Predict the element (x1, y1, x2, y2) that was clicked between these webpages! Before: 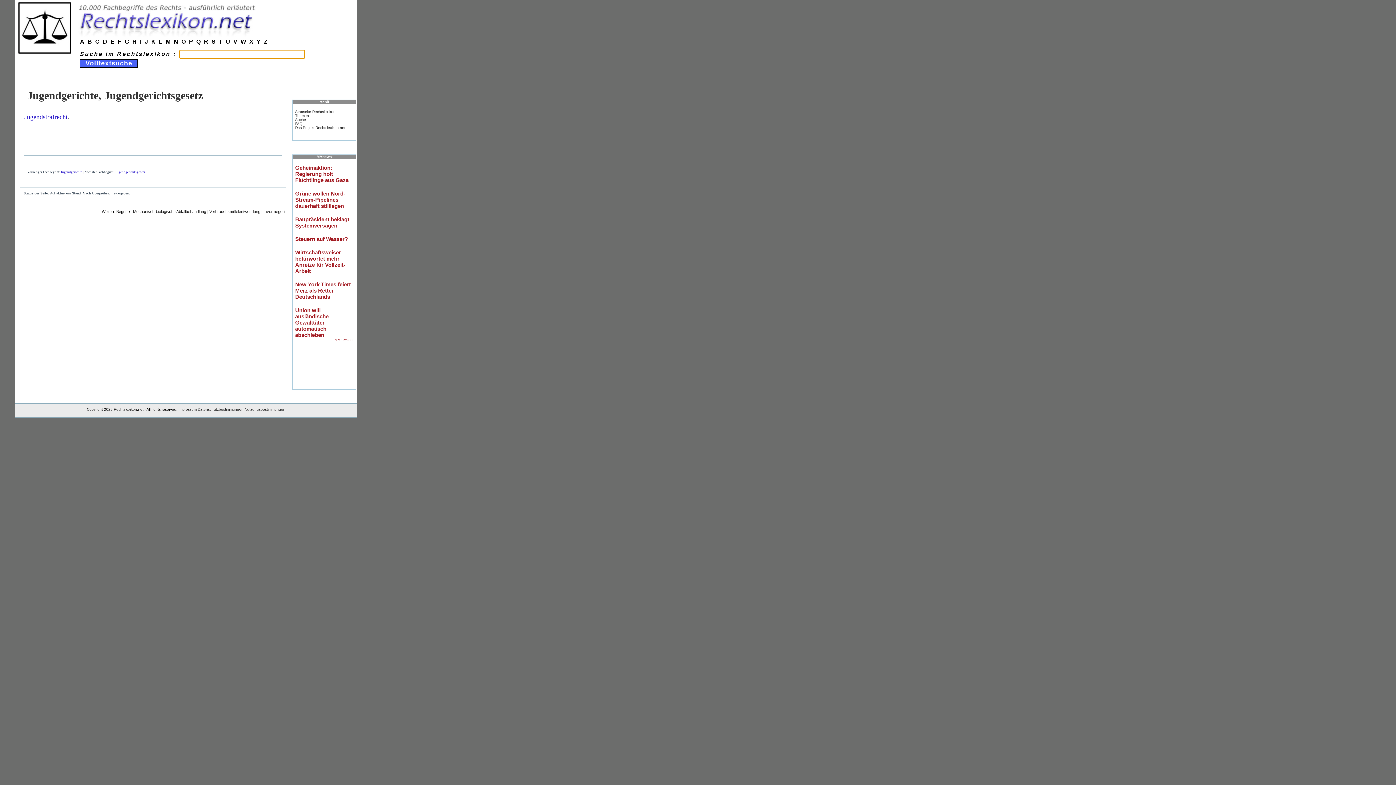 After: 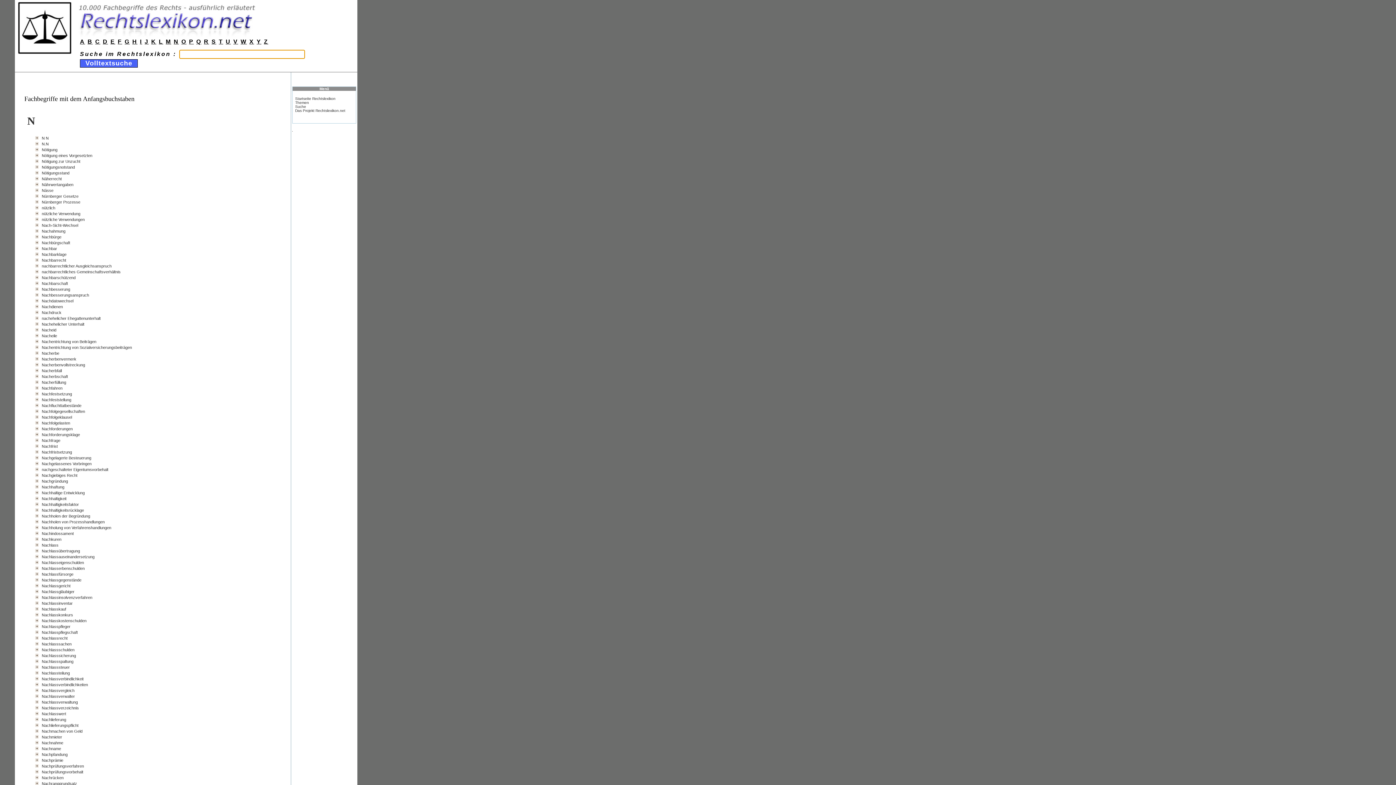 Action: bbox: (173, 38, 178, 44) label: N